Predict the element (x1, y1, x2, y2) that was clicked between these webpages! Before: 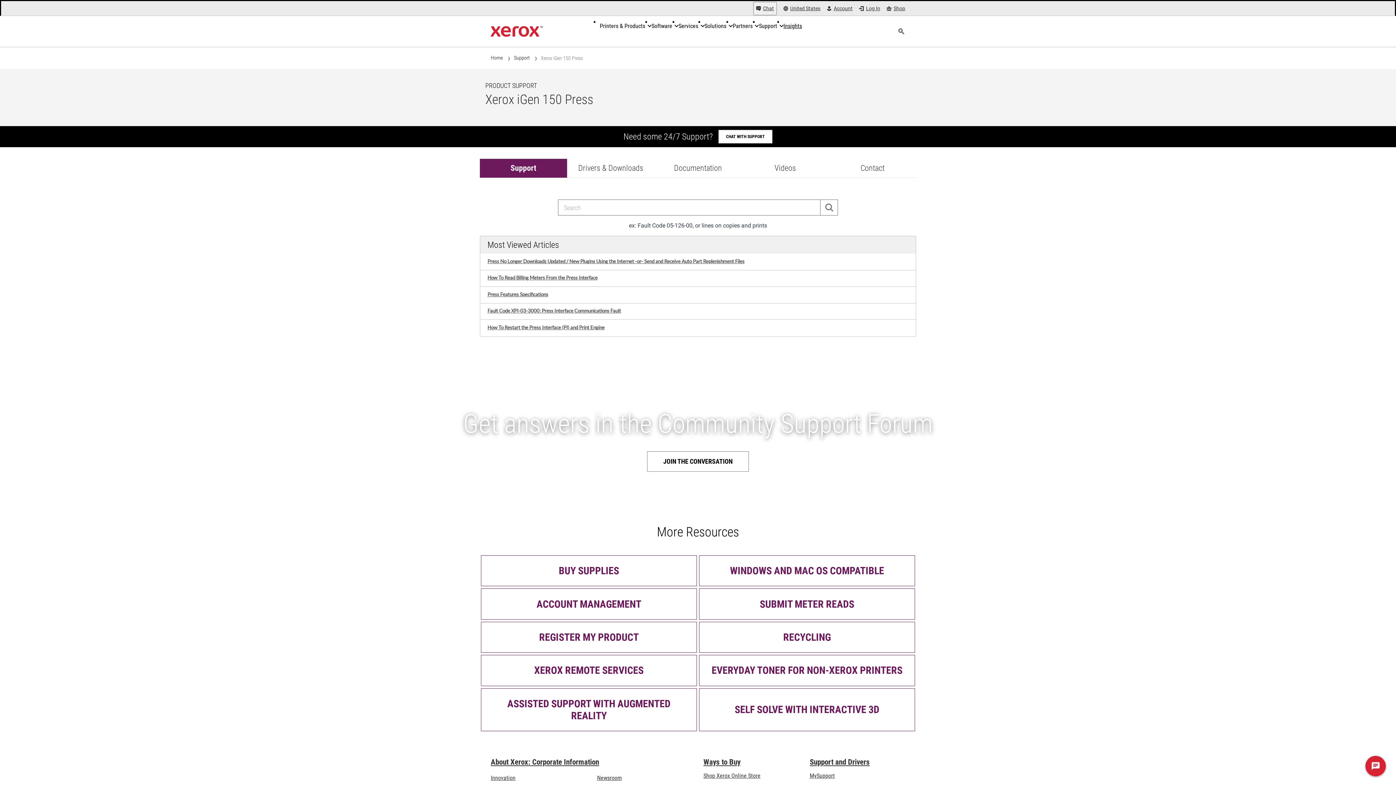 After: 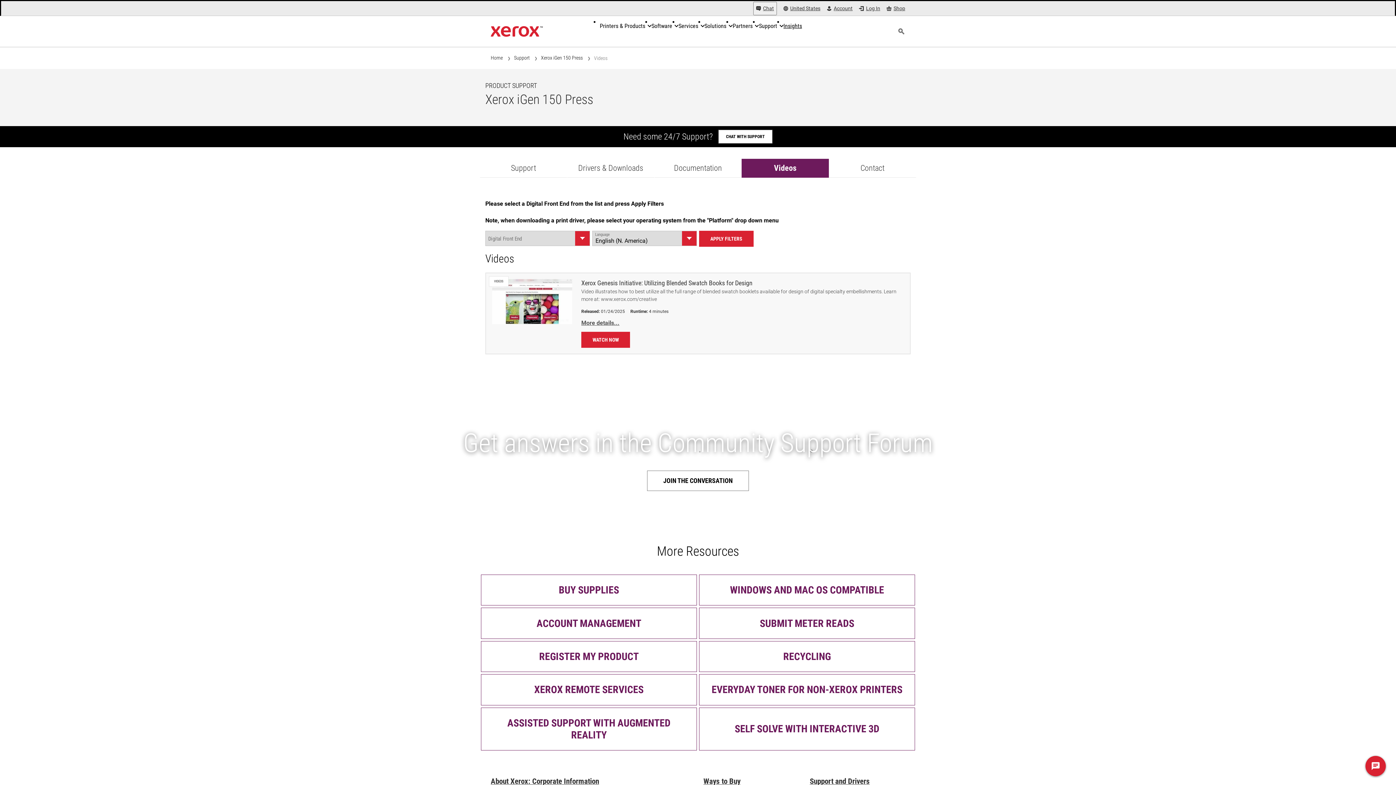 Action: bbox: (741, 158, 829, 177) label: Videos